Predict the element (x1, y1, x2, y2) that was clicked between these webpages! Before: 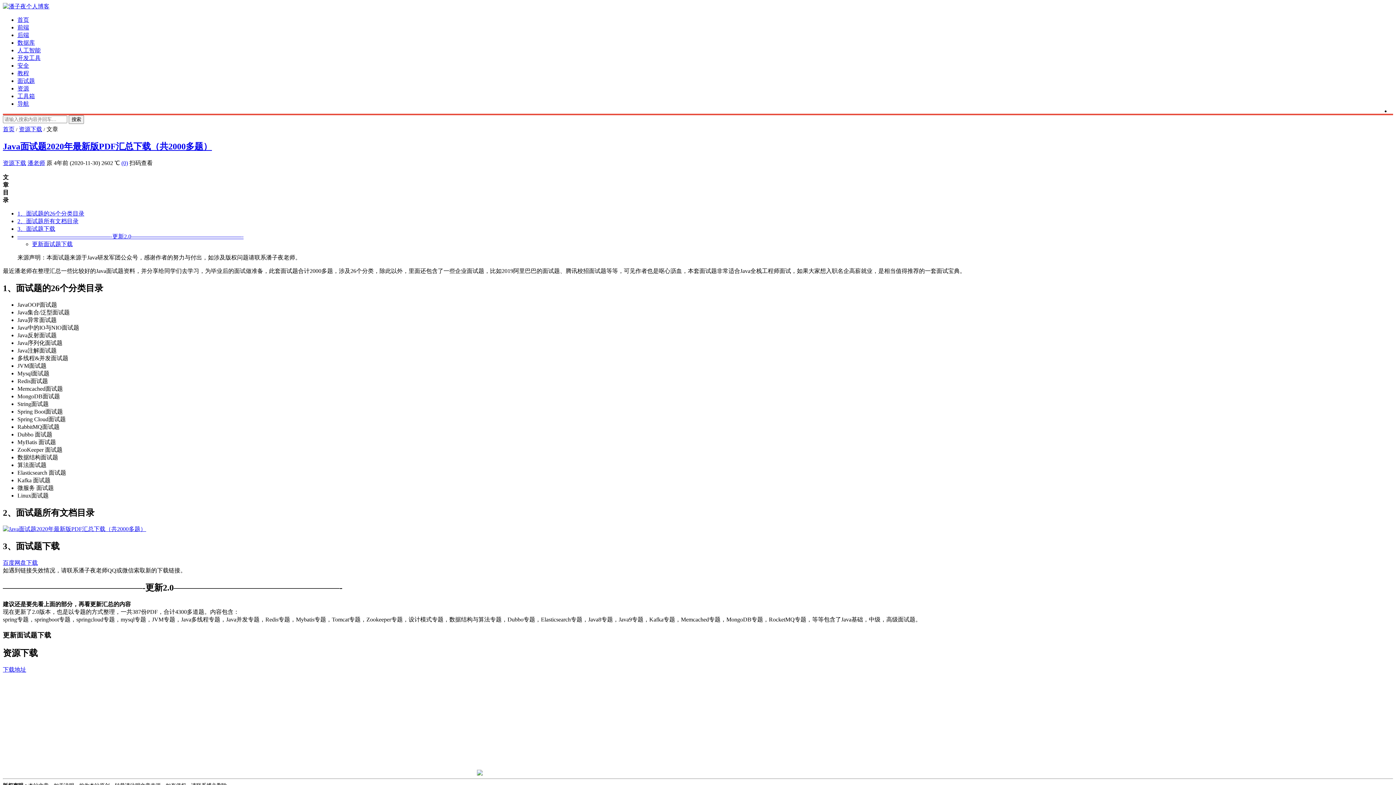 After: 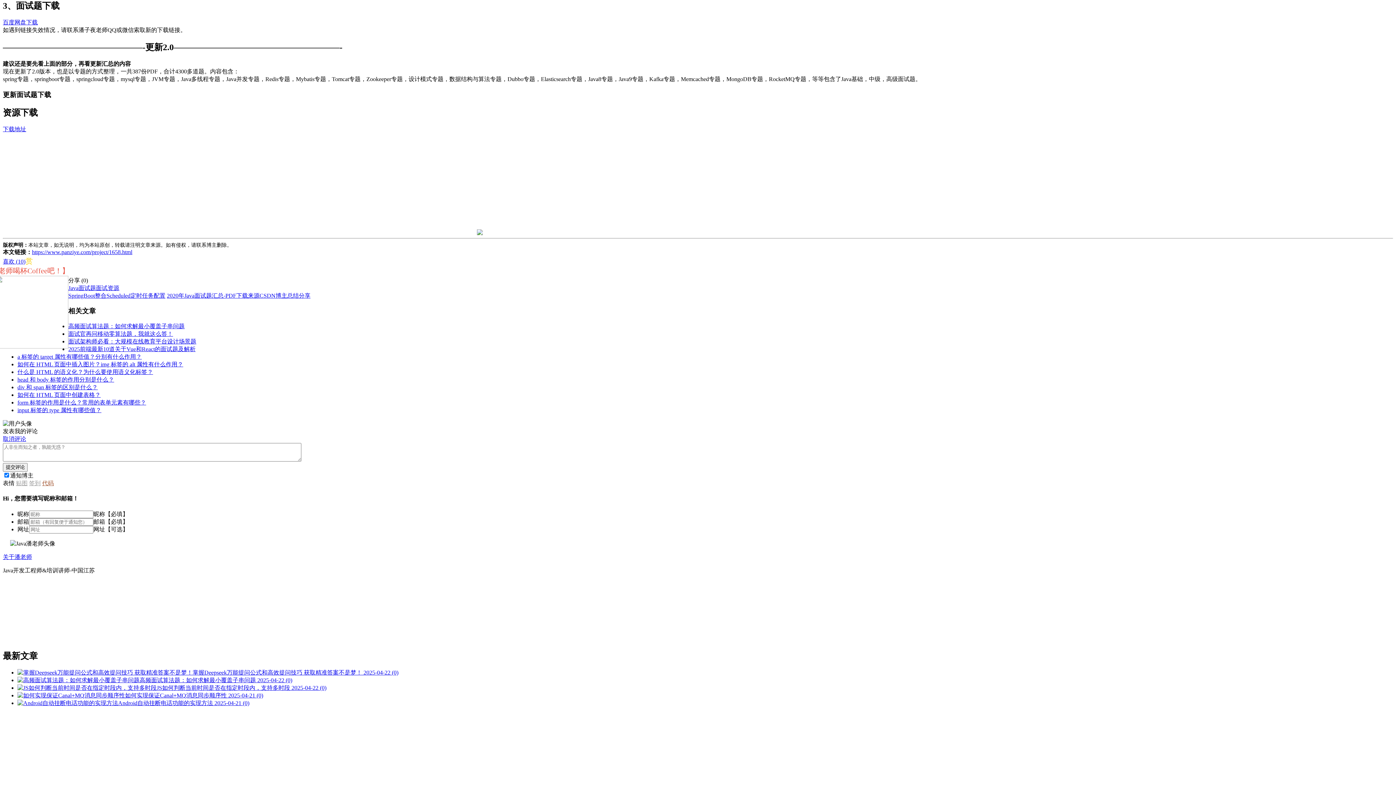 Action: bbox: (17, 225, 55, 231) label: 3、面试题下载